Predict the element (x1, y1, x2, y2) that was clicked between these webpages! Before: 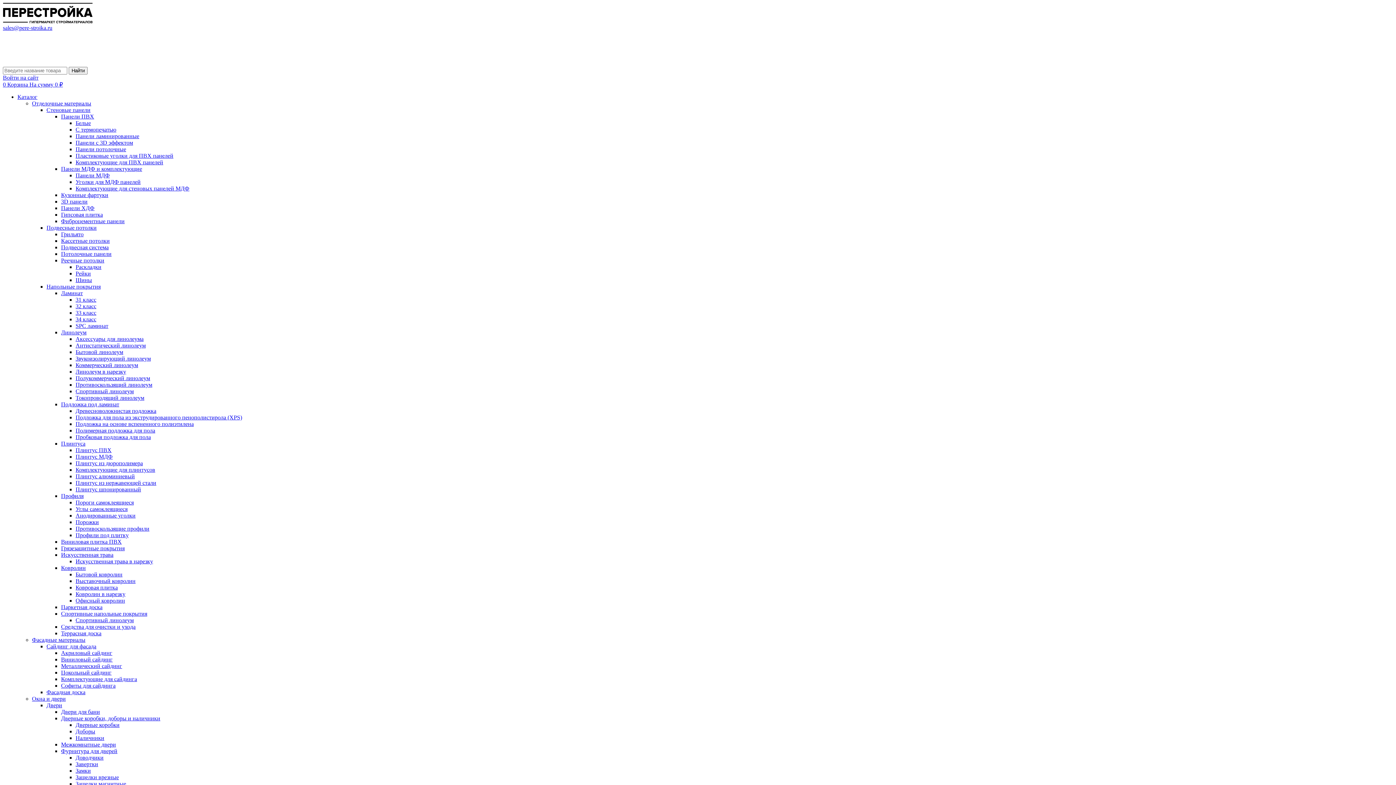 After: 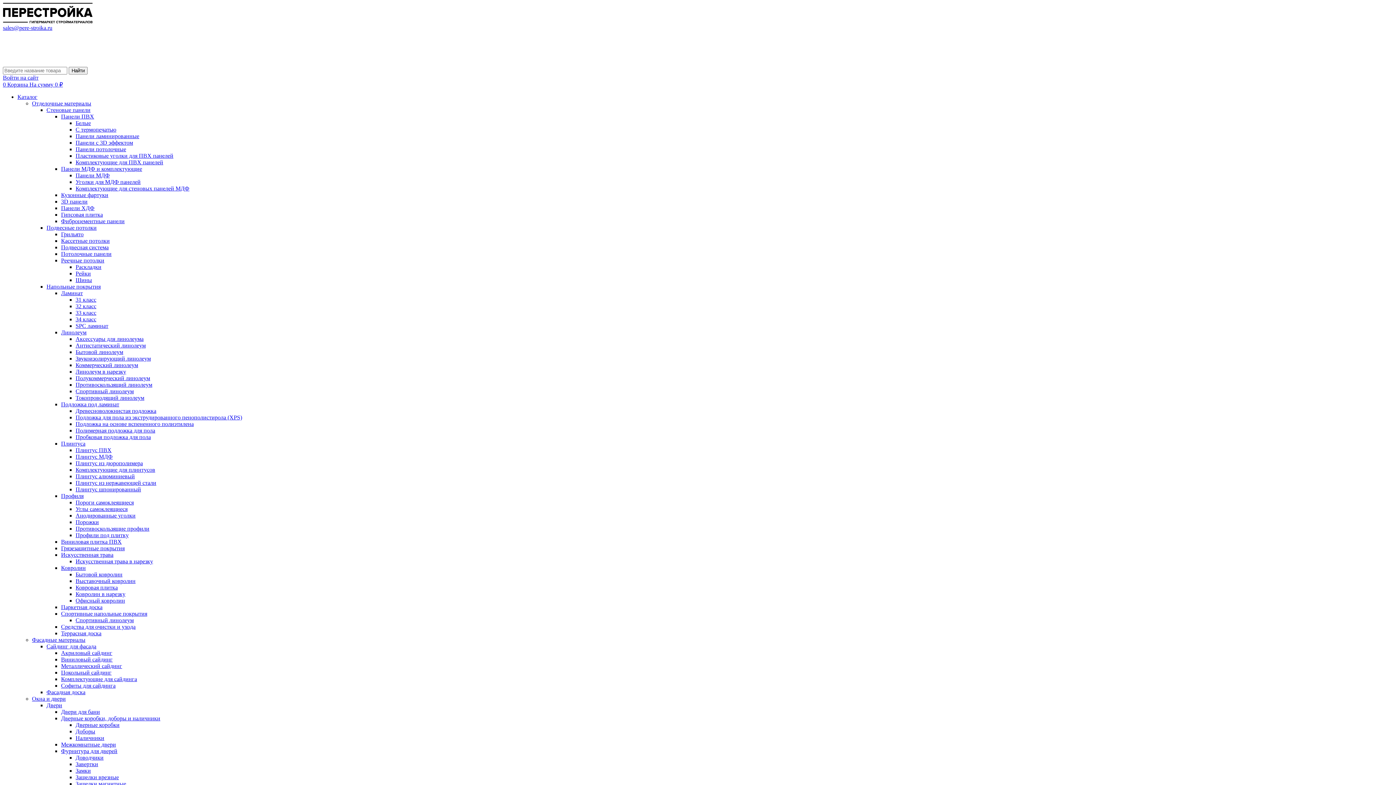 Action: bbox: (75, 270, 90, 276) label: Рейки